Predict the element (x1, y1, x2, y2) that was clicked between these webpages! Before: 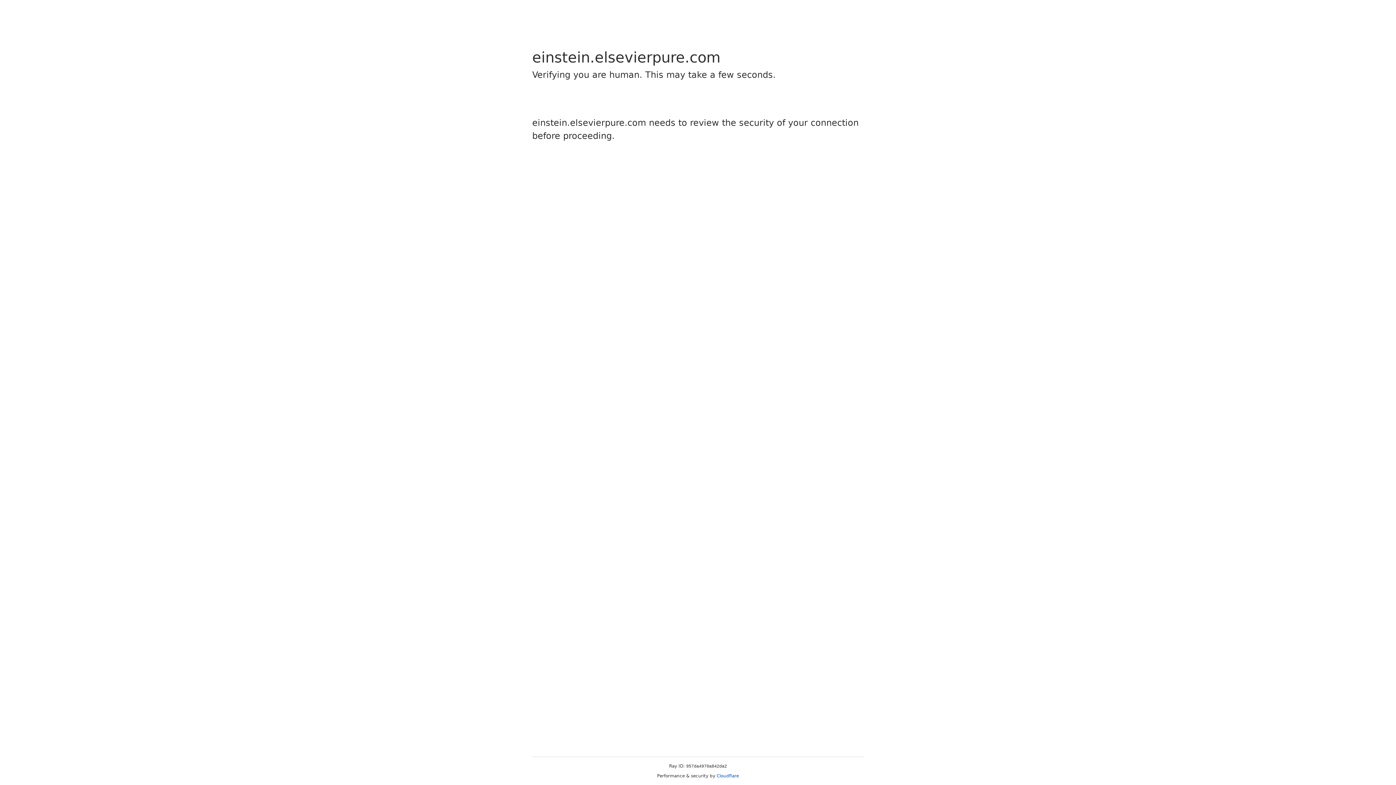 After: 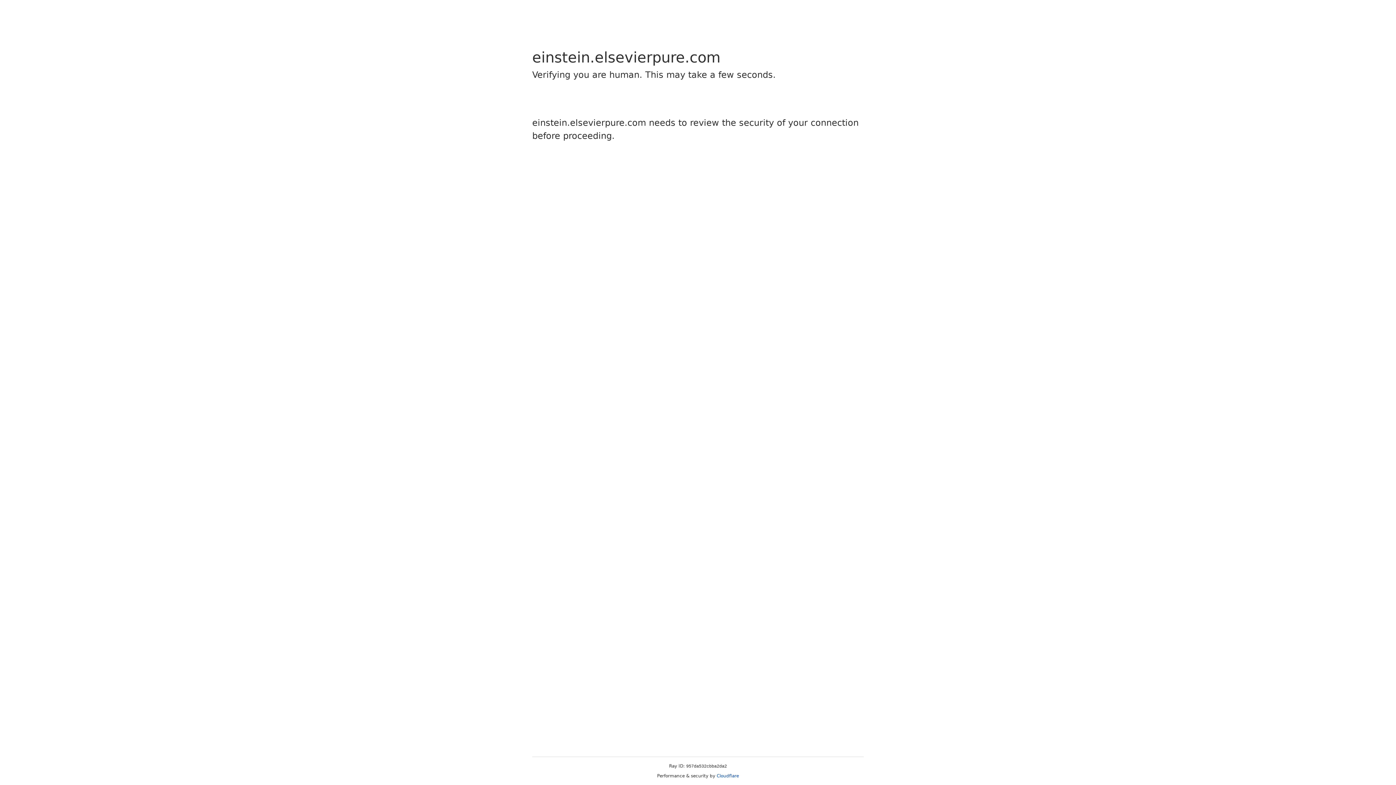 Action: label: Cloudflare bbox: (716, 773, 739, 778)